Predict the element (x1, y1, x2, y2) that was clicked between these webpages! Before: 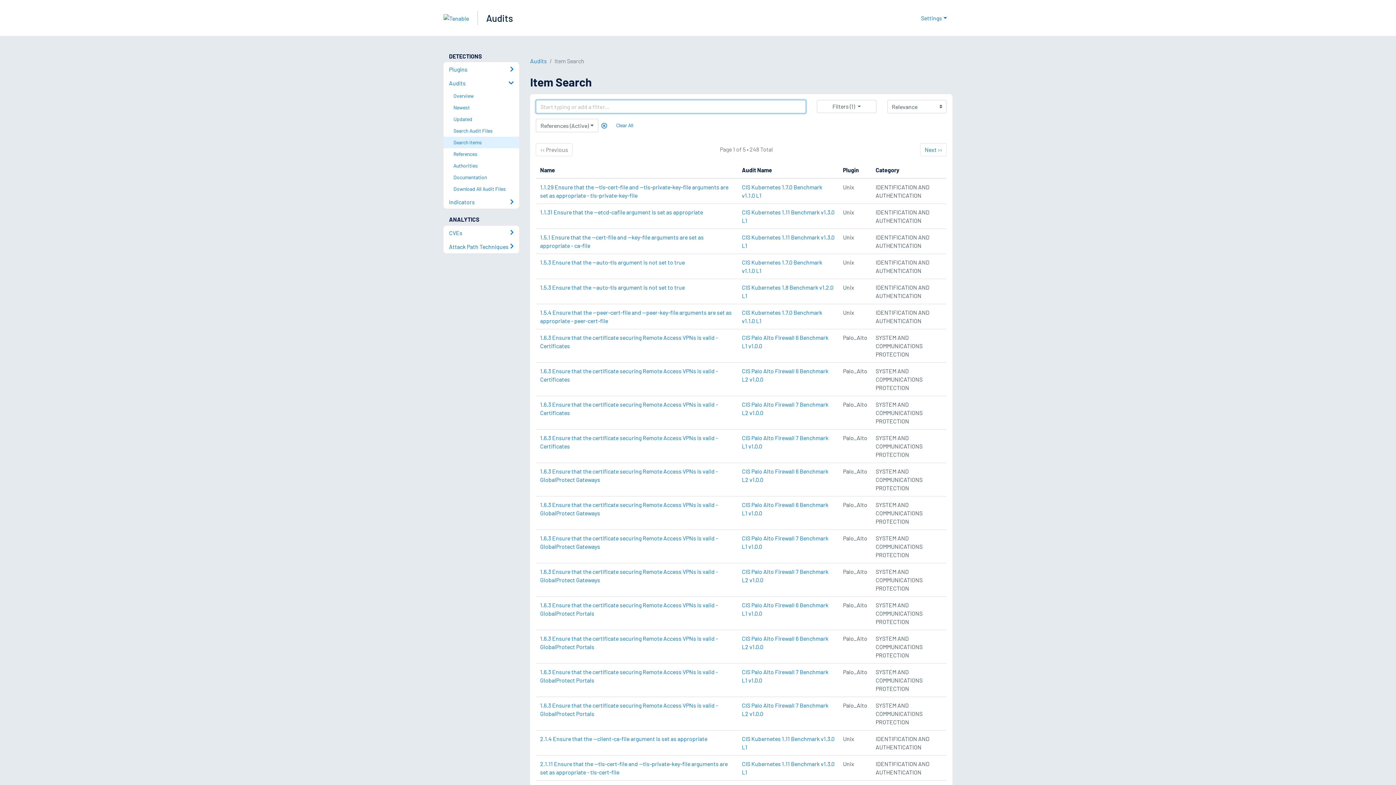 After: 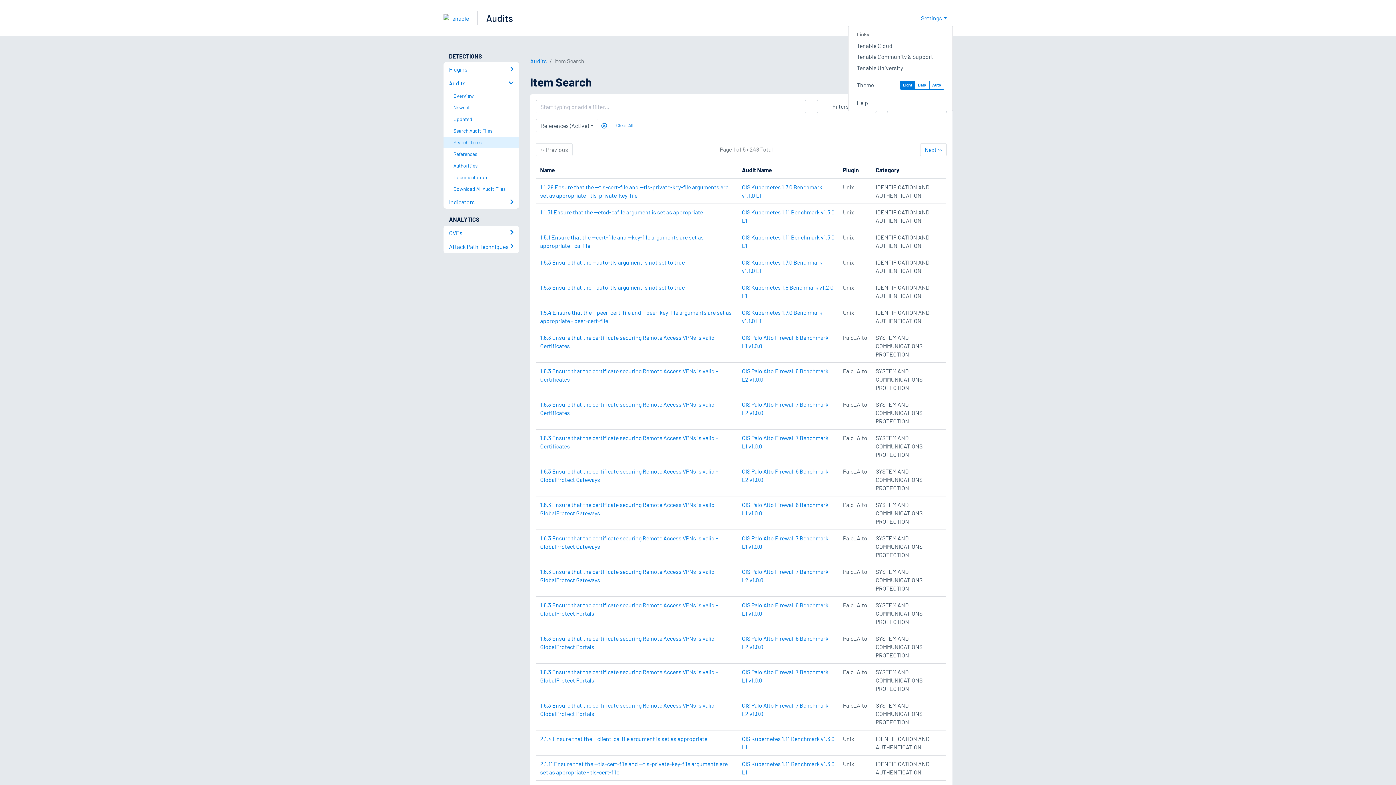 Action: label: Settings bbox: (915, 11, 952, 25)